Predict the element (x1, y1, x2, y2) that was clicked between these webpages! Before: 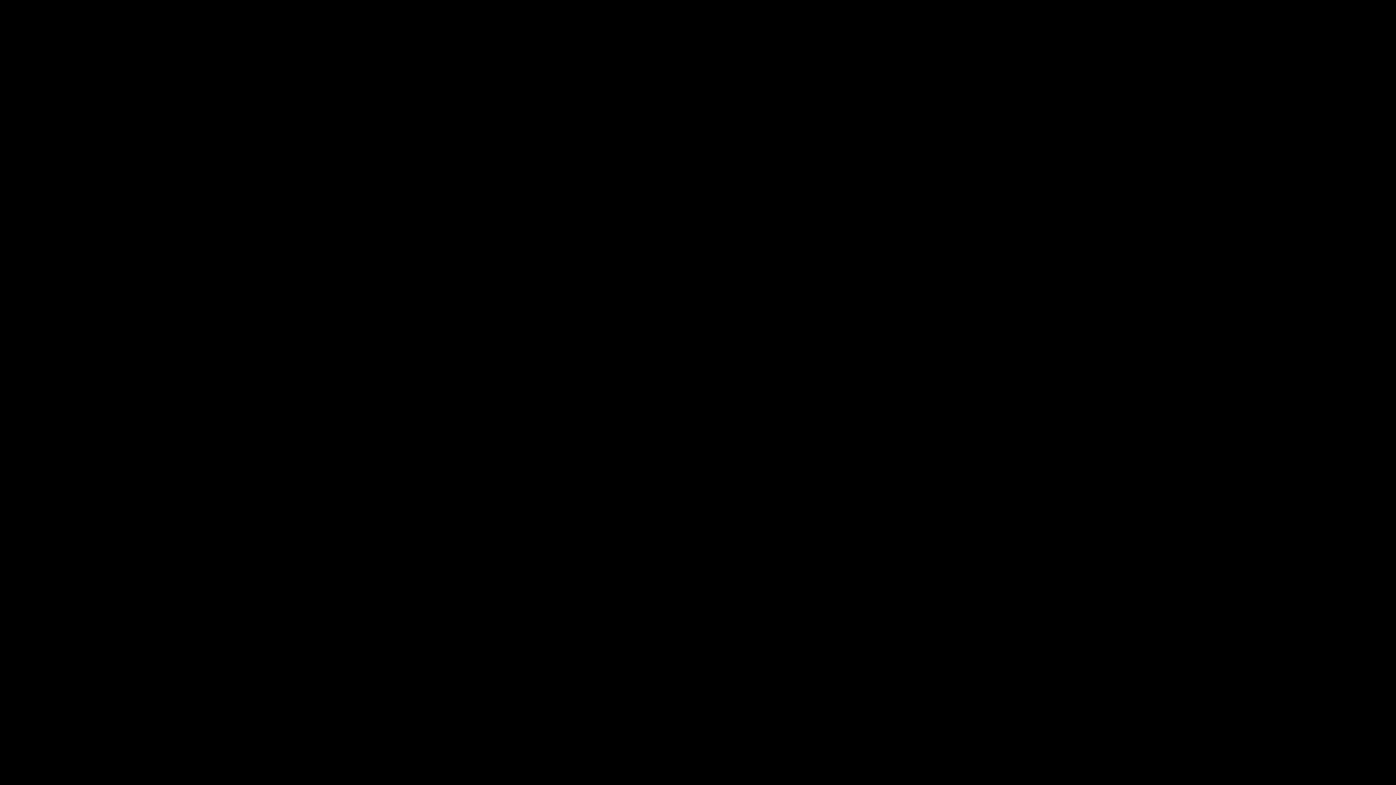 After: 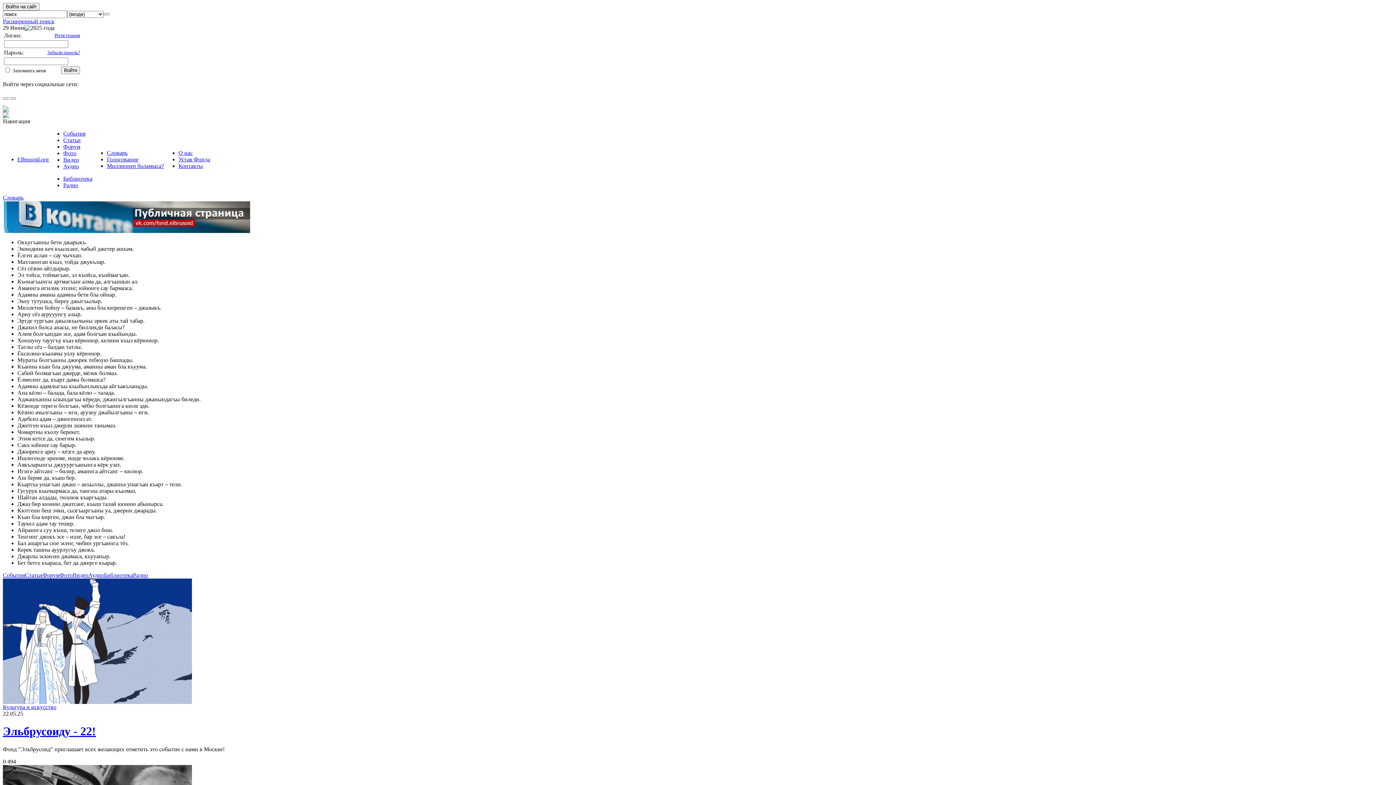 Action: bbox: (673, 653, 722, 659) label:  